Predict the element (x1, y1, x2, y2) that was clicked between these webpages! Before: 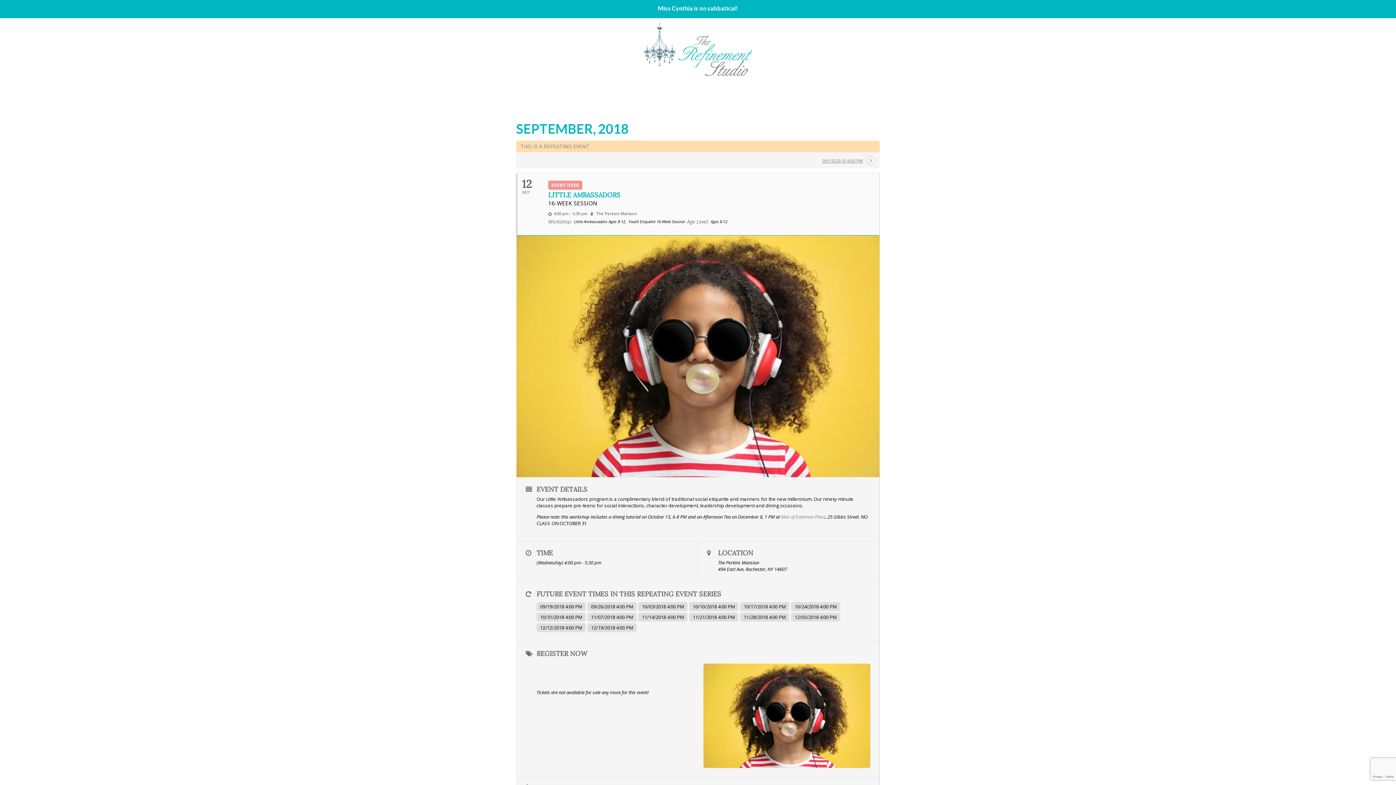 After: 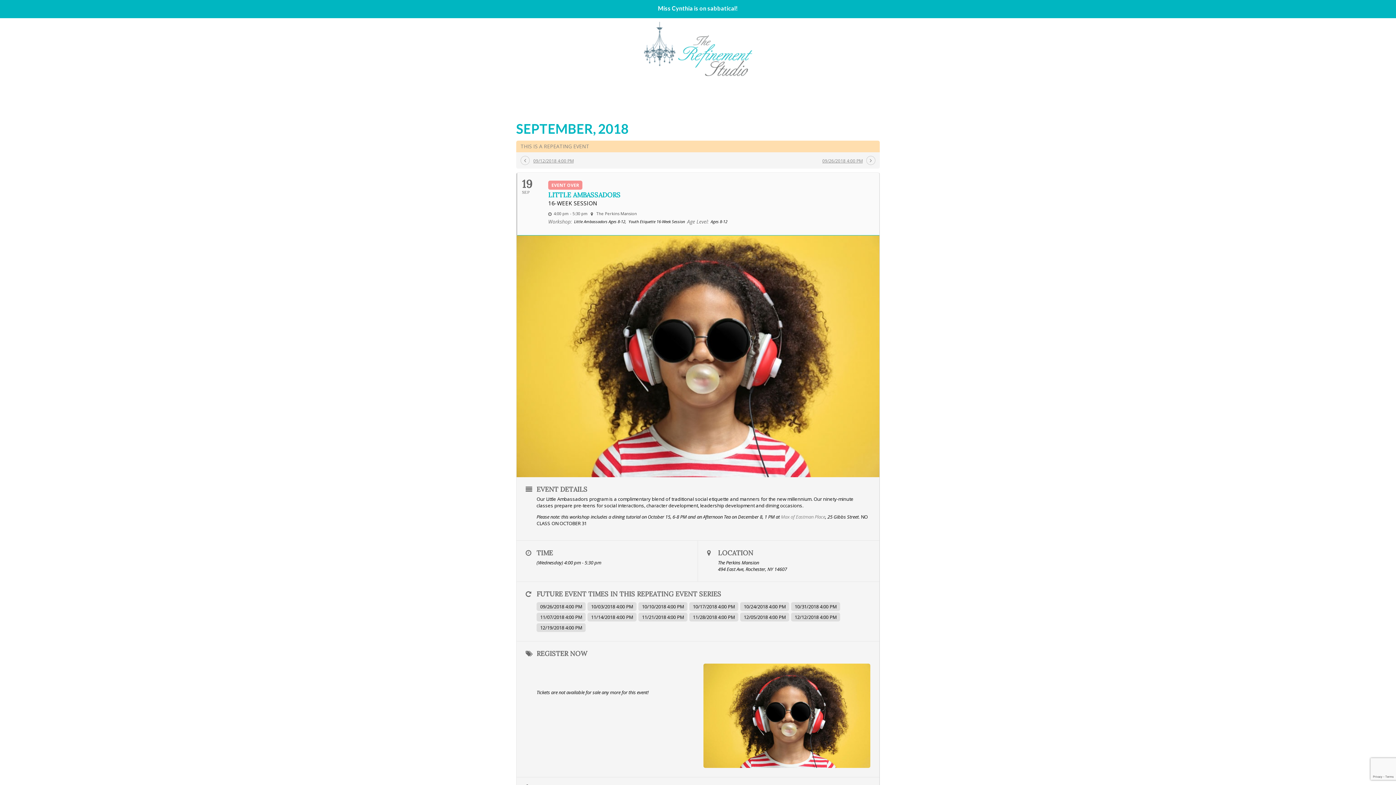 Action: bbox: (814, 154, 880, 166) label: 09/19/2018 4:00 PM